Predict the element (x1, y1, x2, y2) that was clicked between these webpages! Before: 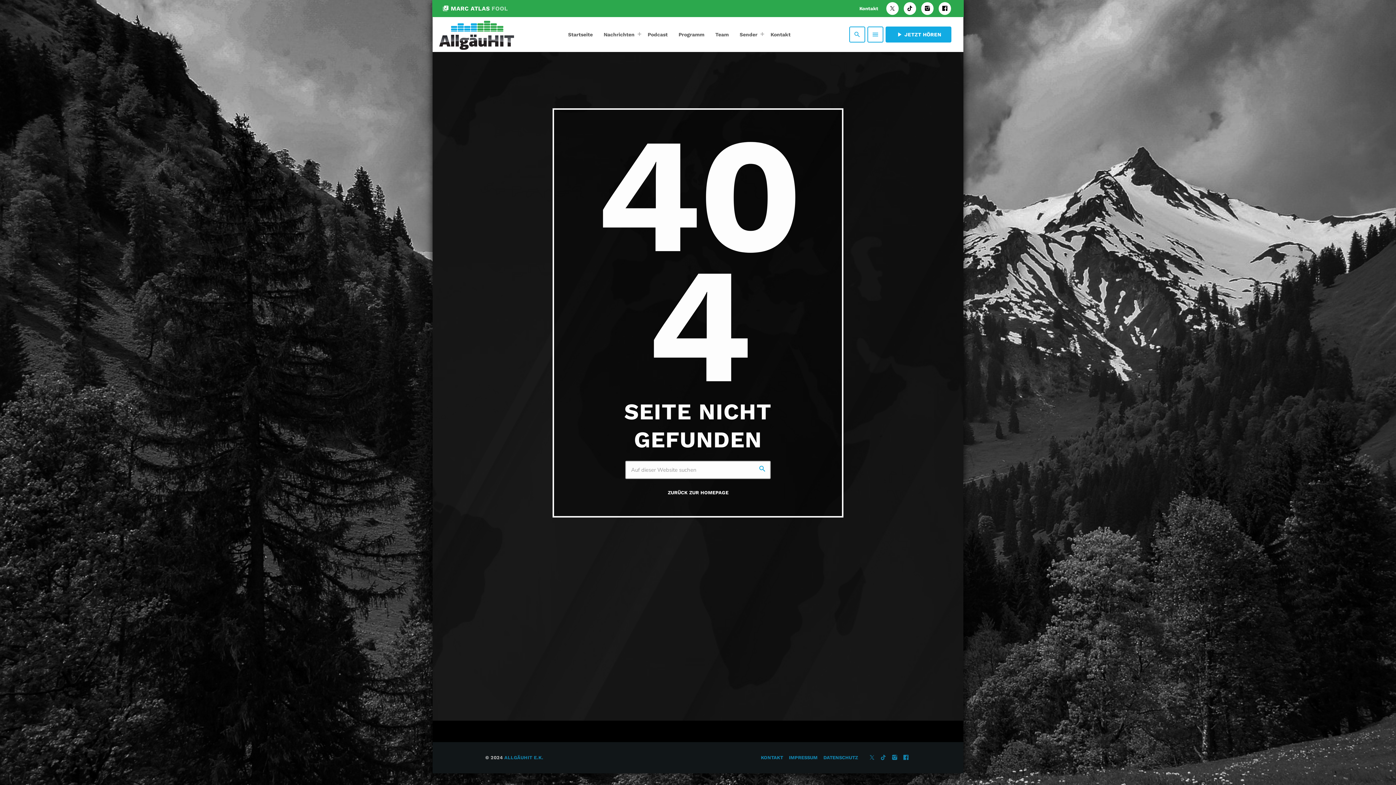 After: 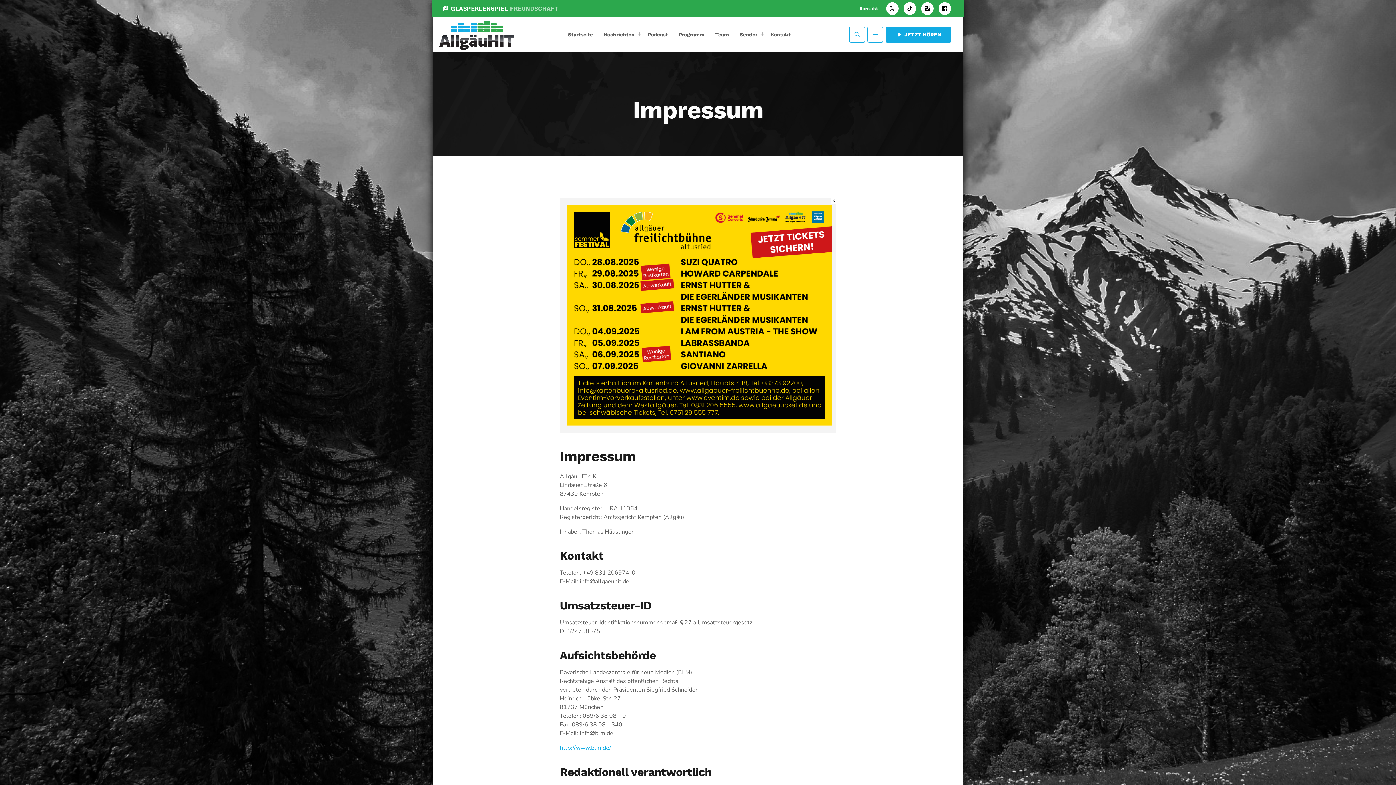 Action: bbox: (789, 755, 818, 761) label: IMPRESSUM